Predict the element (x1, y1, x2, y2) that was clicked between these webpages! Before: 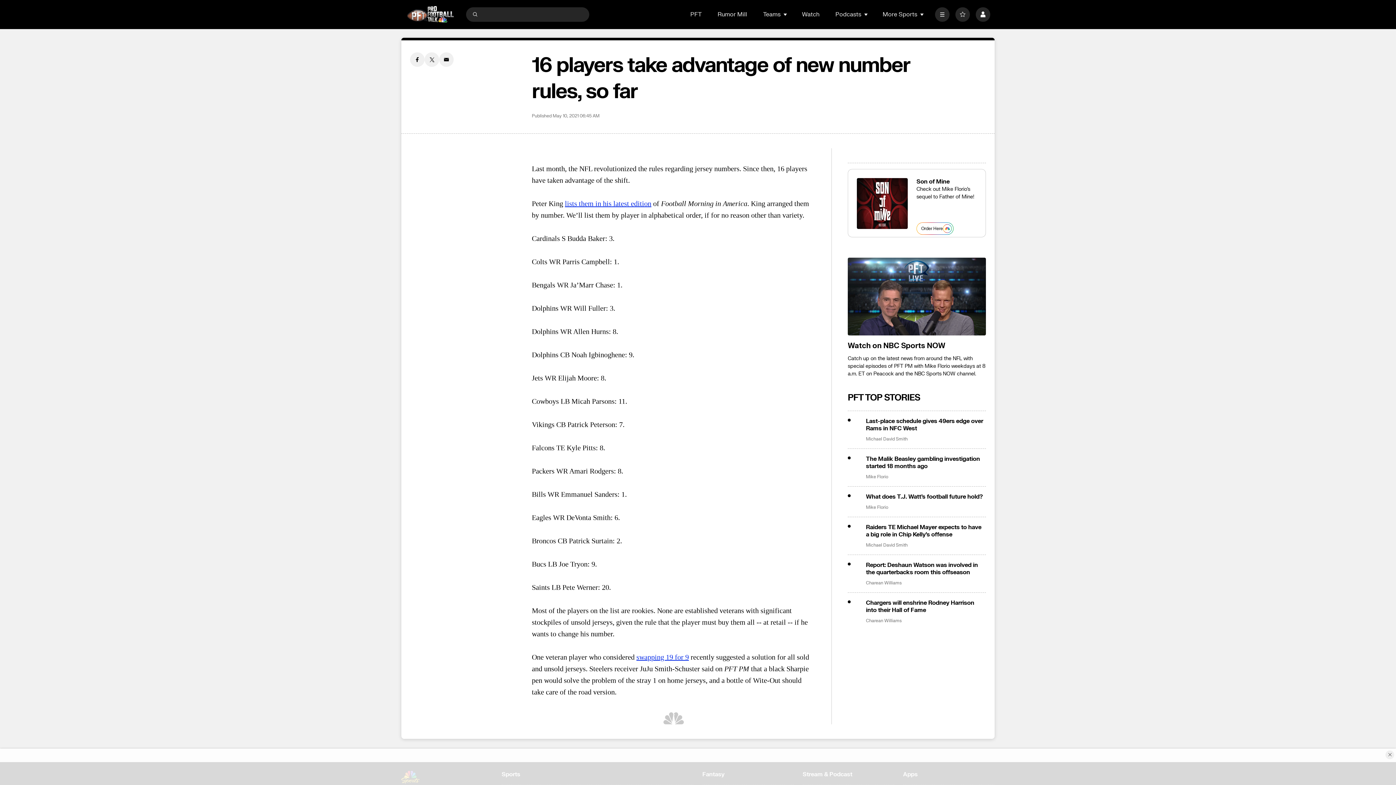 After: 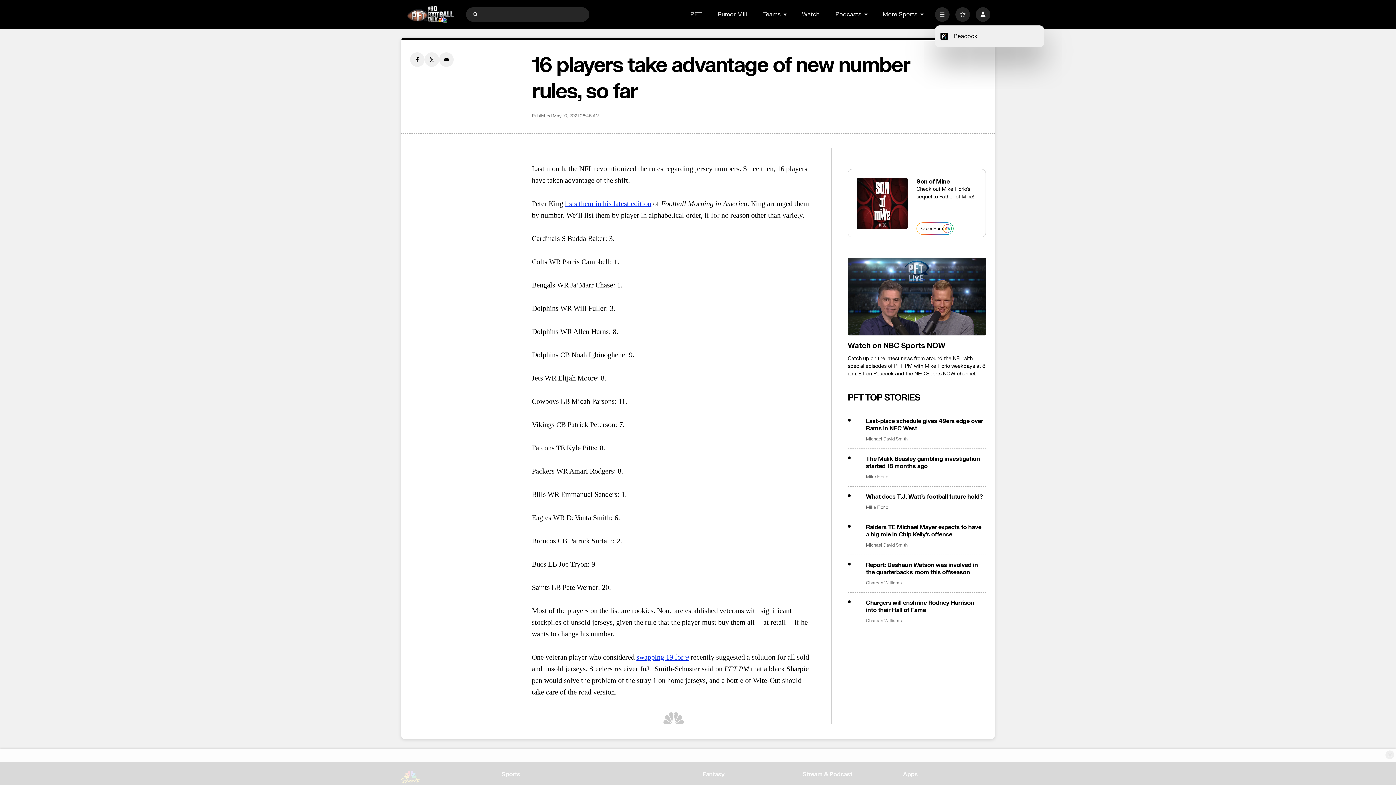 Action: bbox: (935, 7, 949, 21) label: More